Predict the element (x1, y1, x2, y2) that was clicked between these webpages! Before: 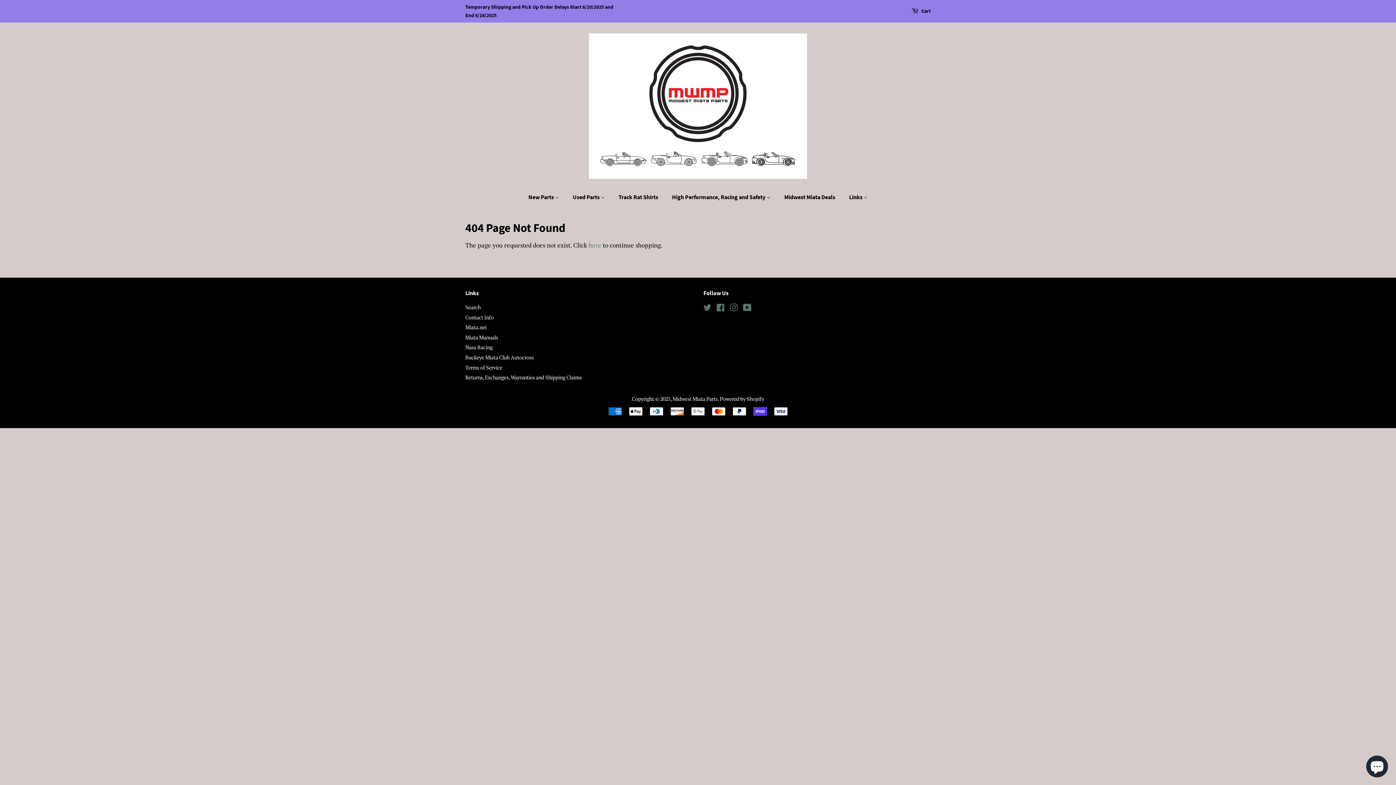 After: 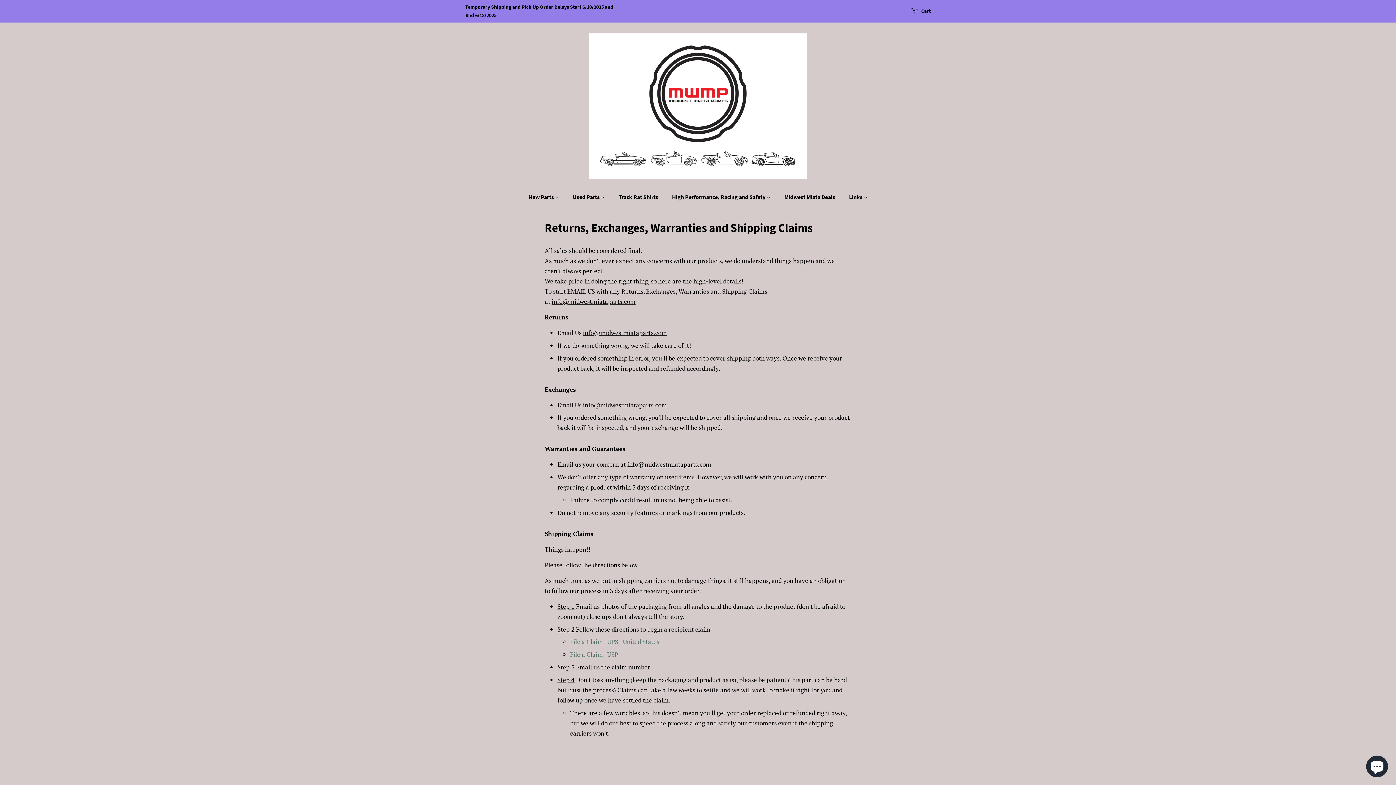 Action: label: Returns, Exchanges, Warranties and Shipping Claims bbox: (465, 374, 581, 381)